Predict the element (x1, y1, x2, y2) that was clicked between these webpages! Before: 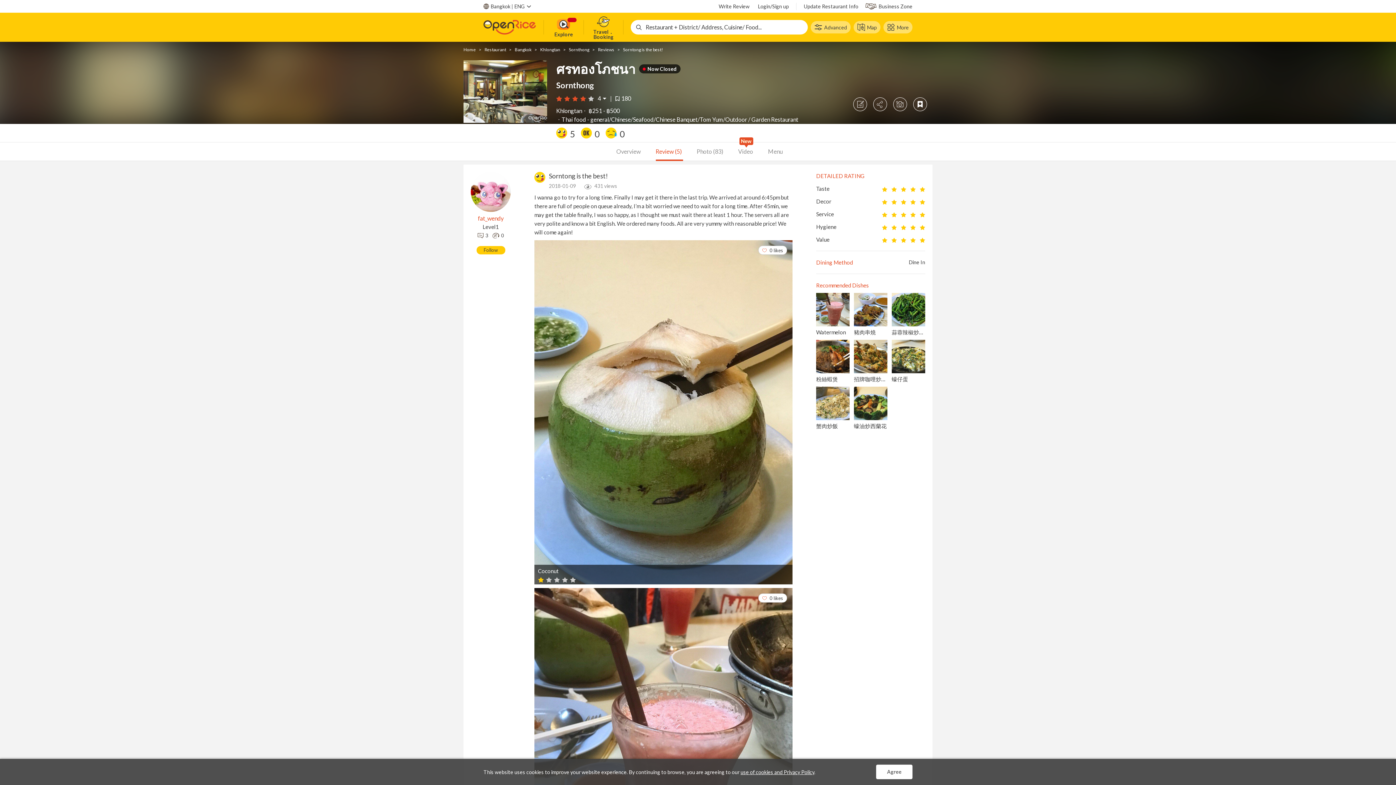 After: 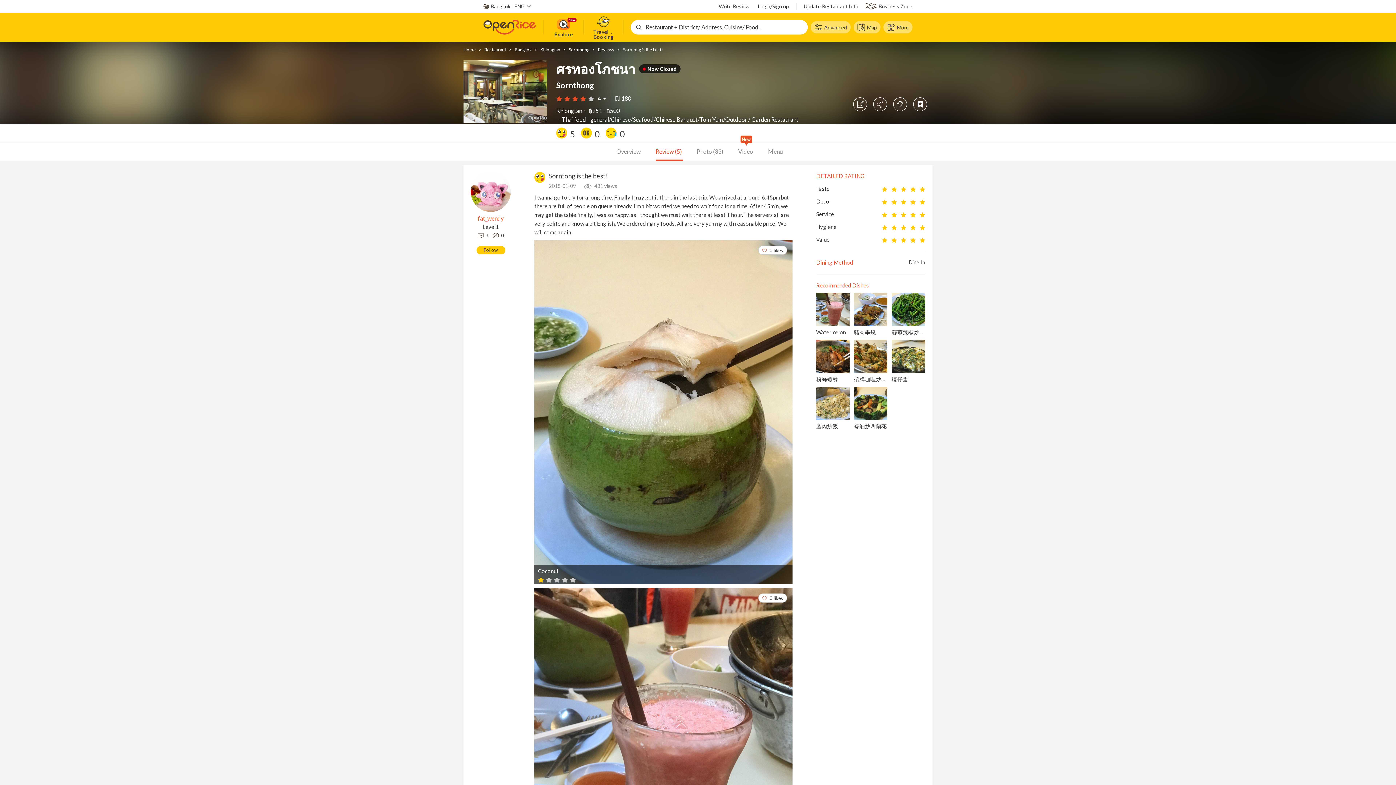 Action: bbox: (876, 765, 912, 779) label: Agree